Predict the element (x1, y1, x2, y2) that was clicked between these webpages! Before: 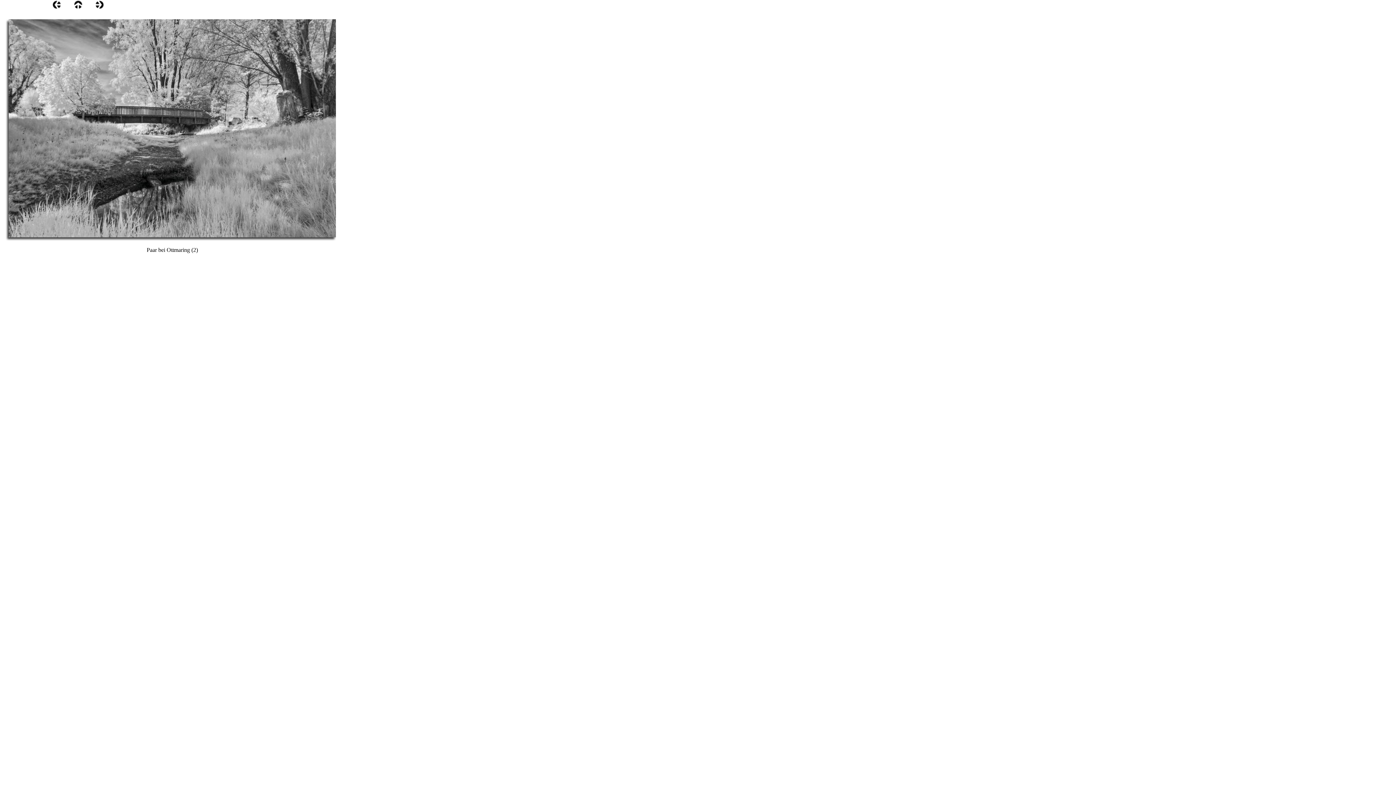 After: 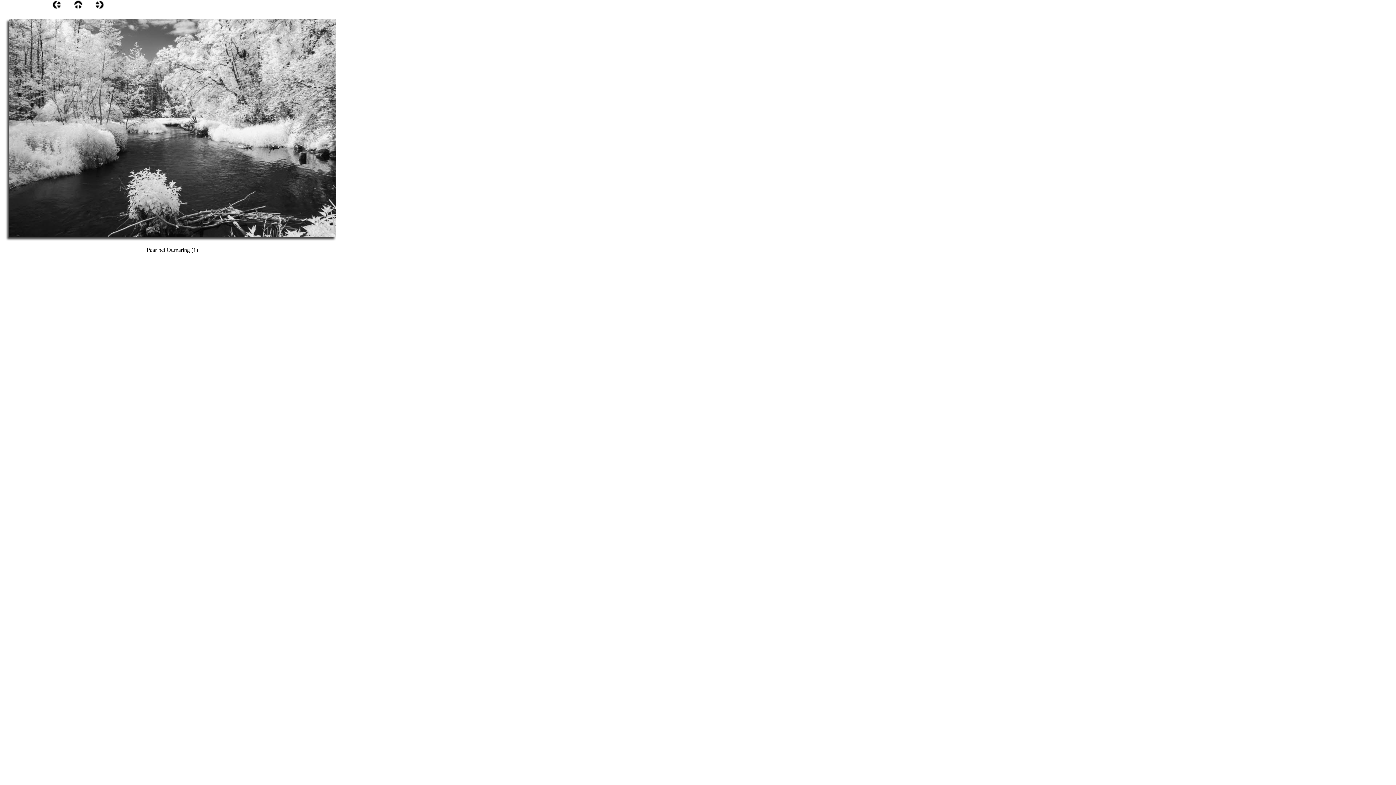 Action: bbox: (52, 4, 61, 10)